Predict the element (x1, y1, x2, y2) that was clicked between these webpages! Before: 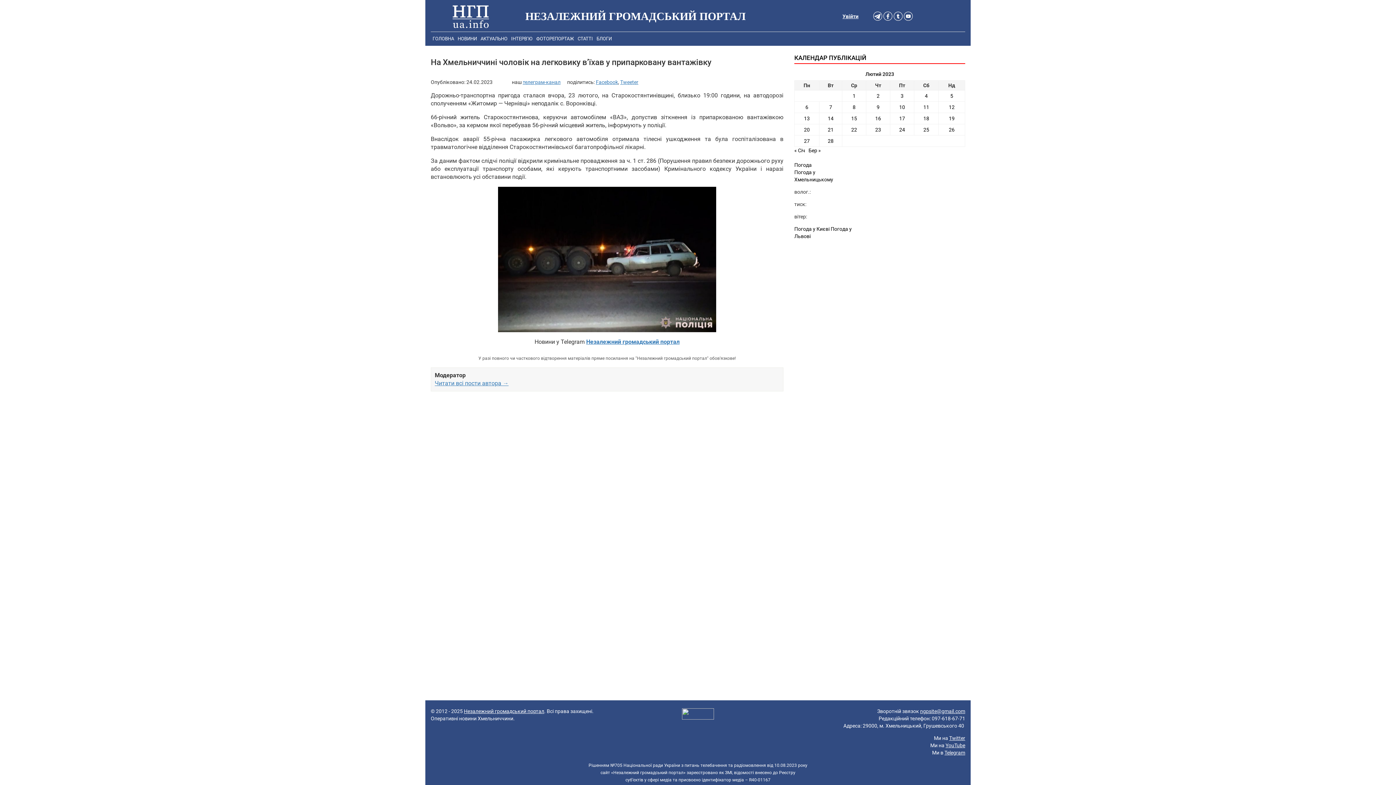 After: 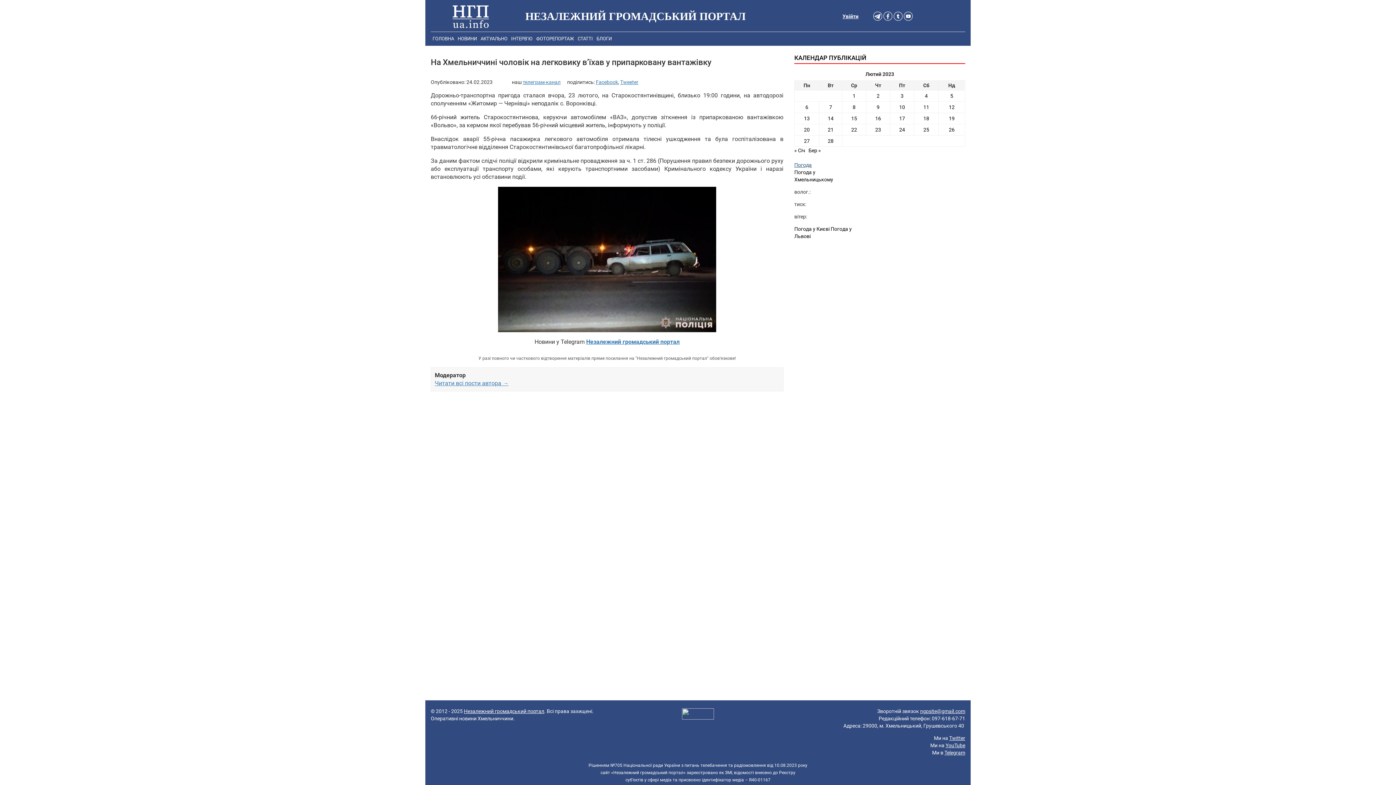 Action: label: Погода bbox: (794, 162, 812, 168)